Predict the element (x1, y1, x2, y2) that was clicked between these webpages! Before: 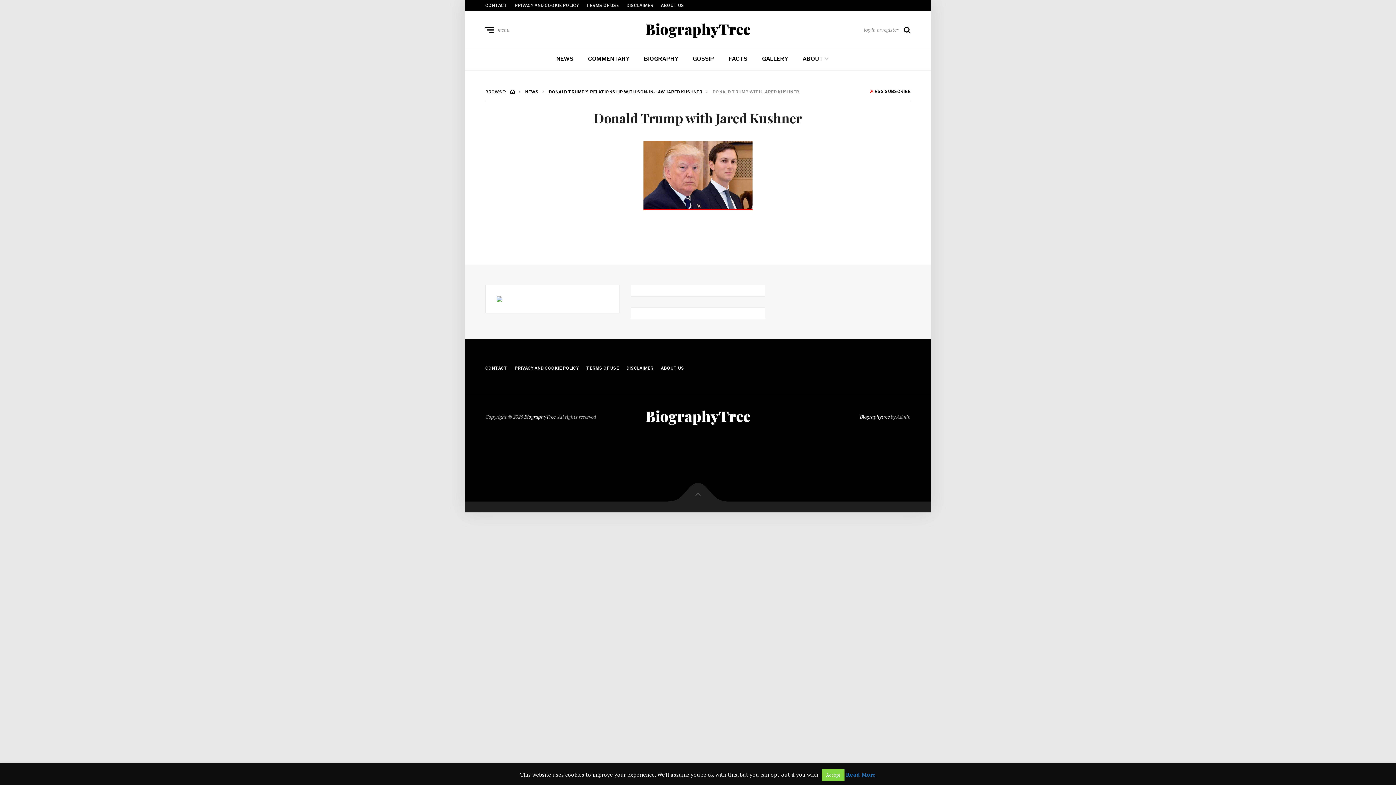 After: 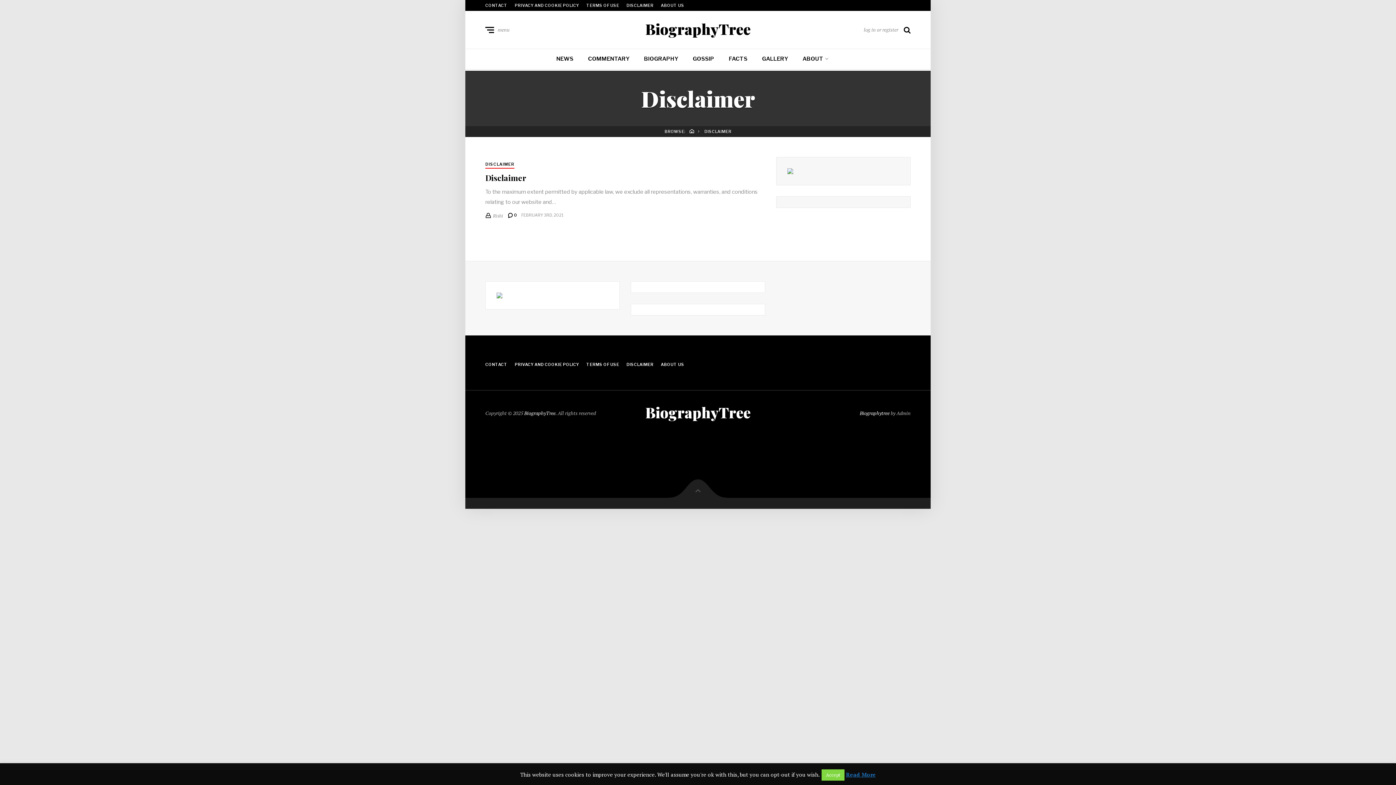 Action: bbox: (626, 2, 653, 8) label: DISCLAIMER